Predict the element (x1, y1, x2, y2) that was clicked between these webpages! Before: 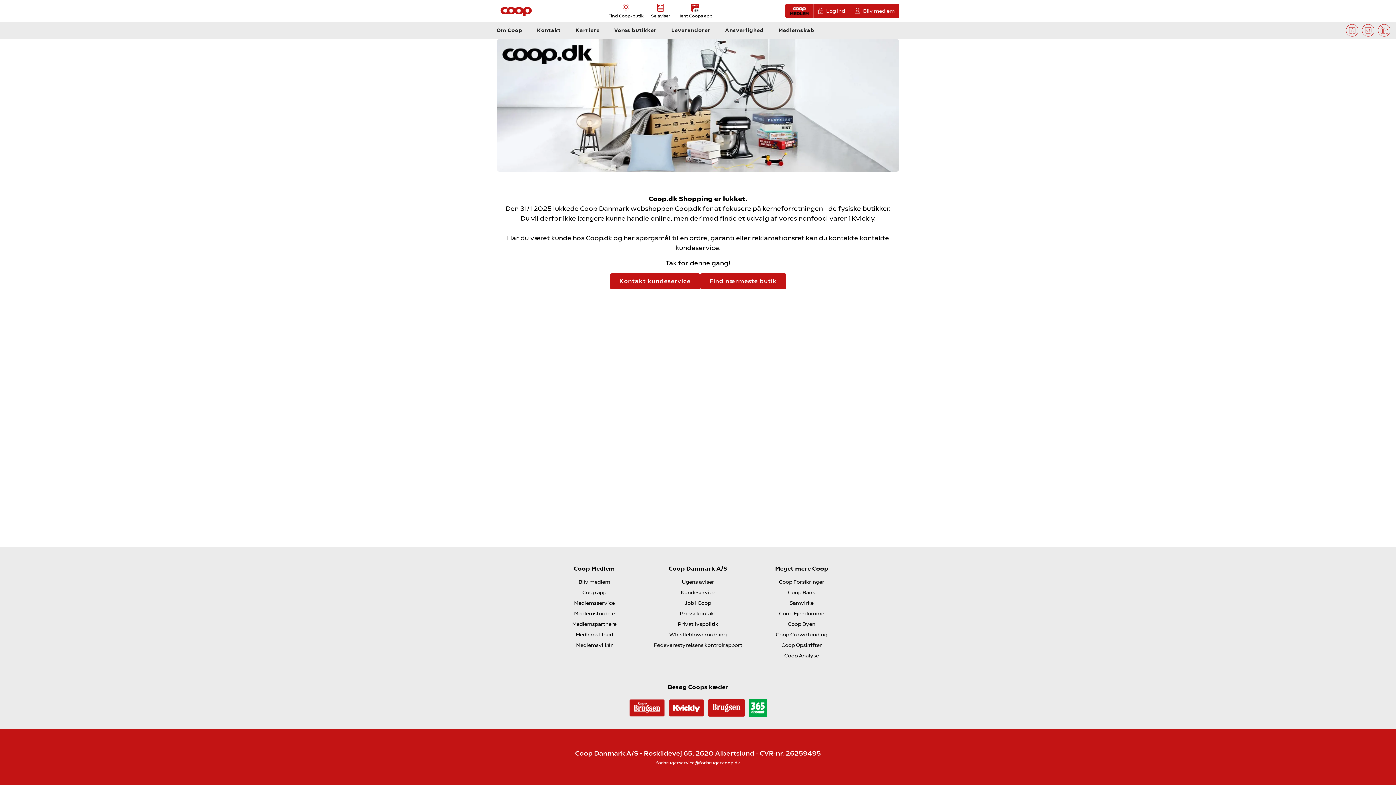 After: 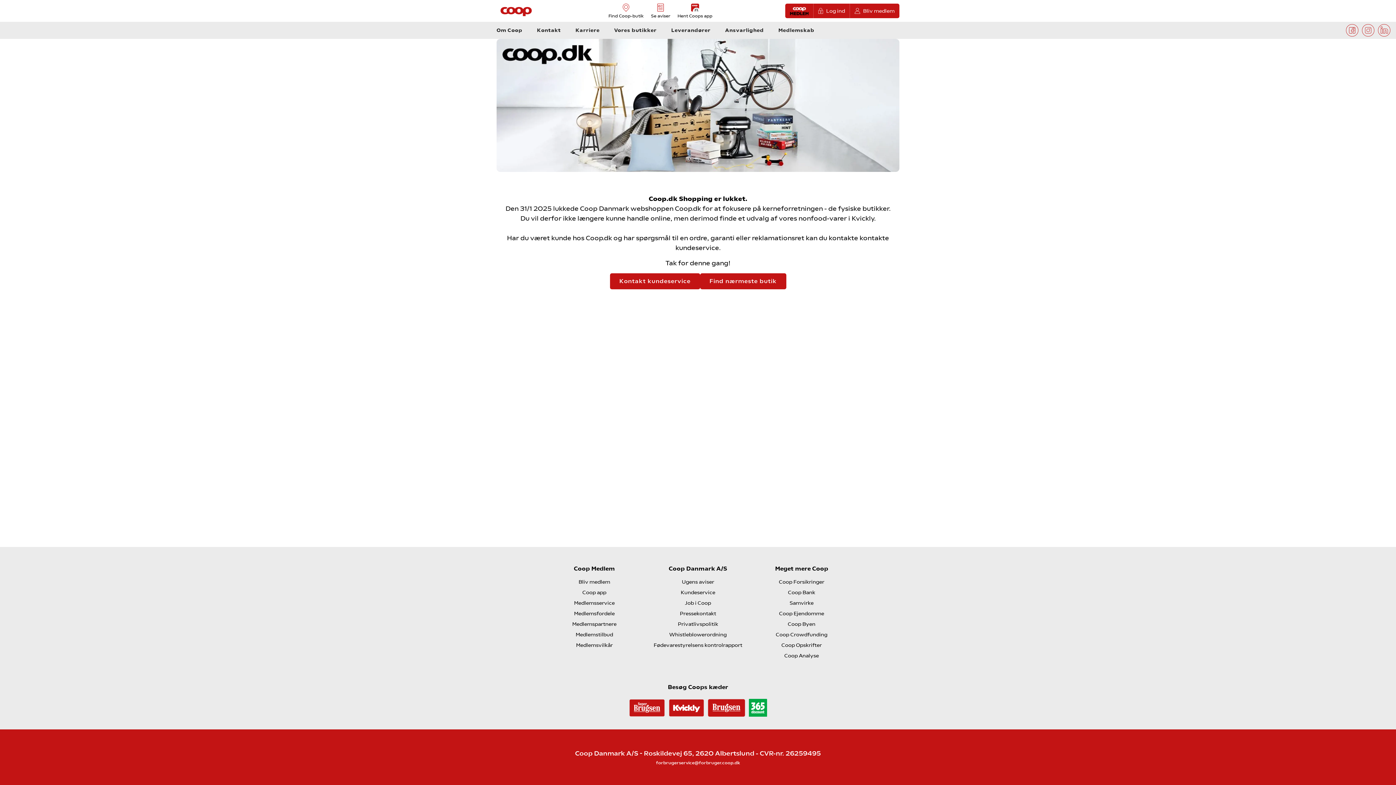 Action: bbox: (574, 600, 614, 606) label: Medlemsservice